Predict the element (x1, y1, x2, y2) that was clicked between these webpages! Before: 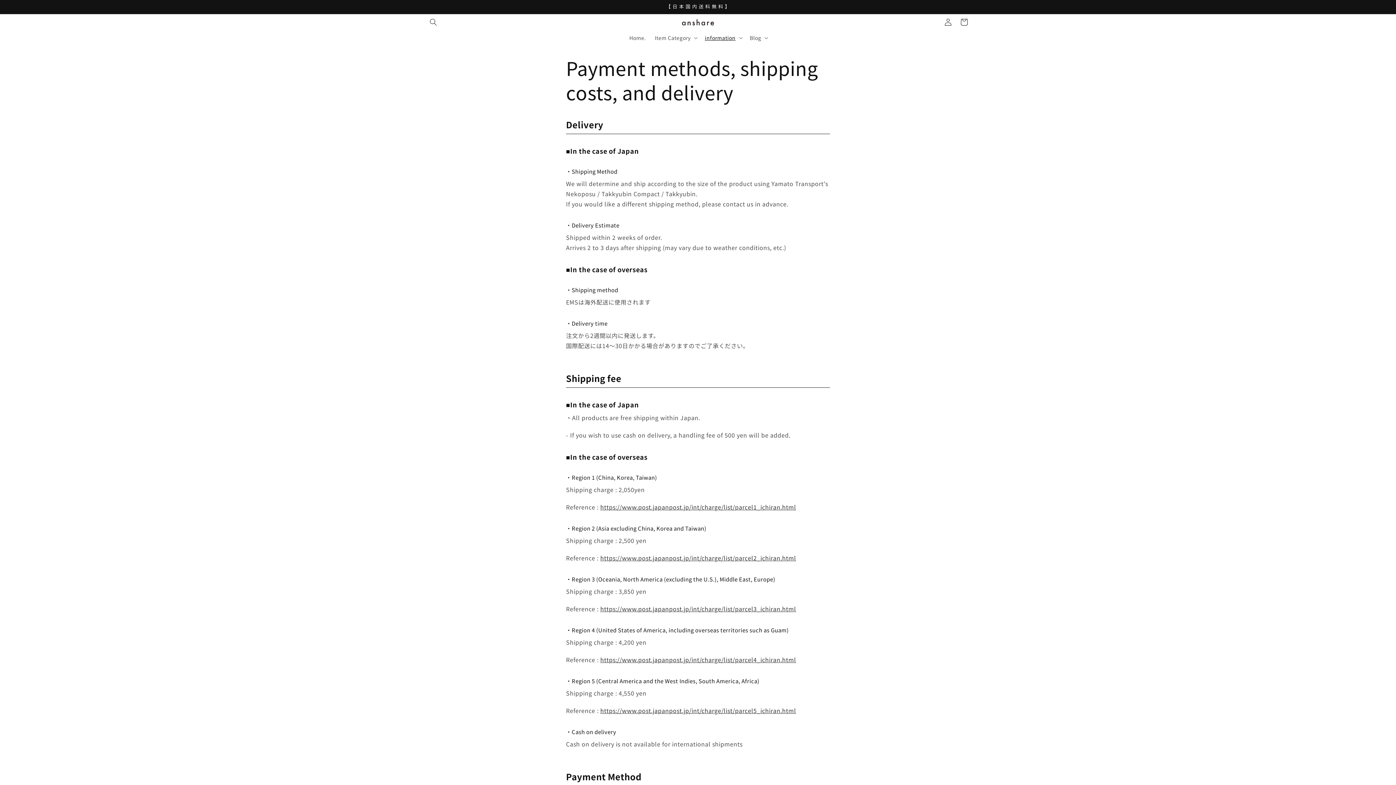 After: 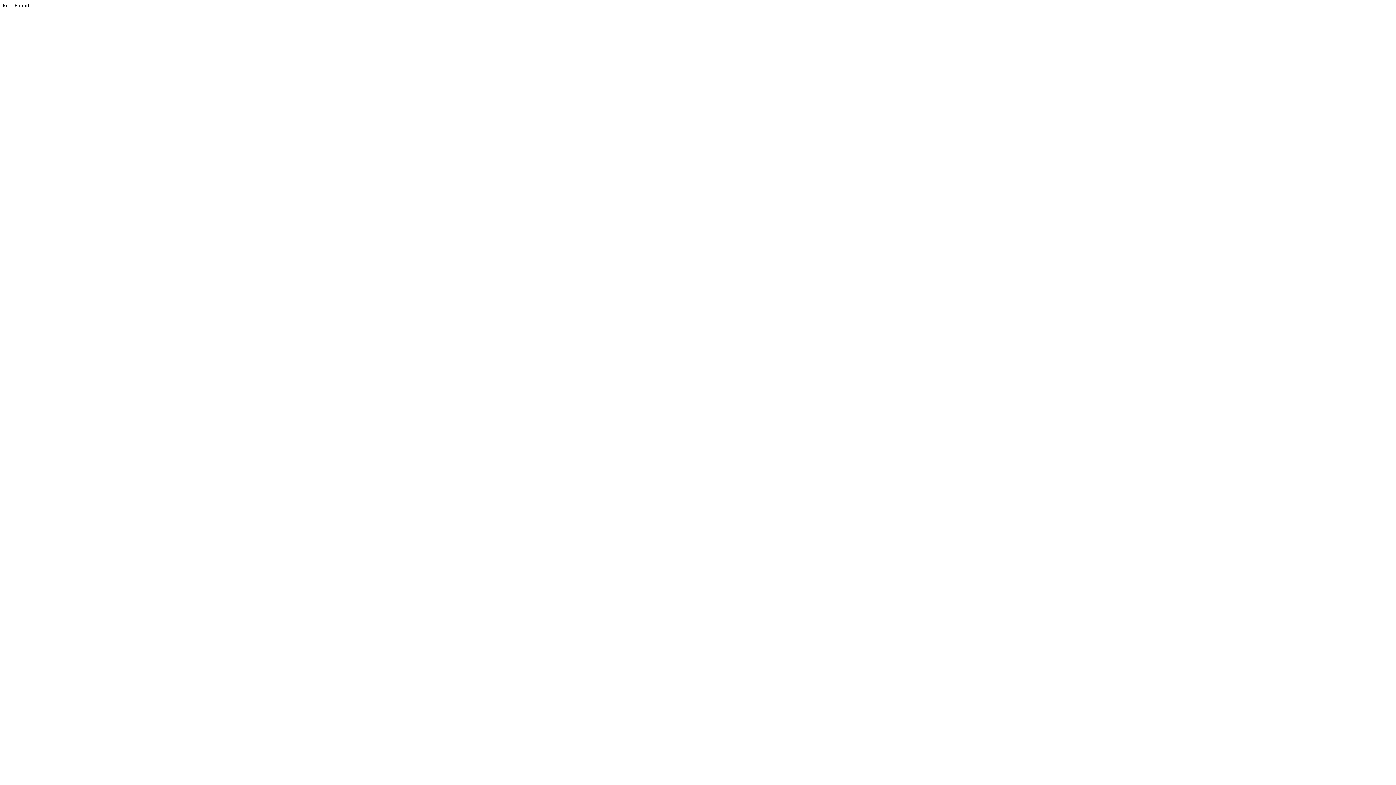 Action: bbox: (600, 502, 796, 511) label: https://www.post.japanpost.jp/int/charge/list/parcel1_ichiran.html